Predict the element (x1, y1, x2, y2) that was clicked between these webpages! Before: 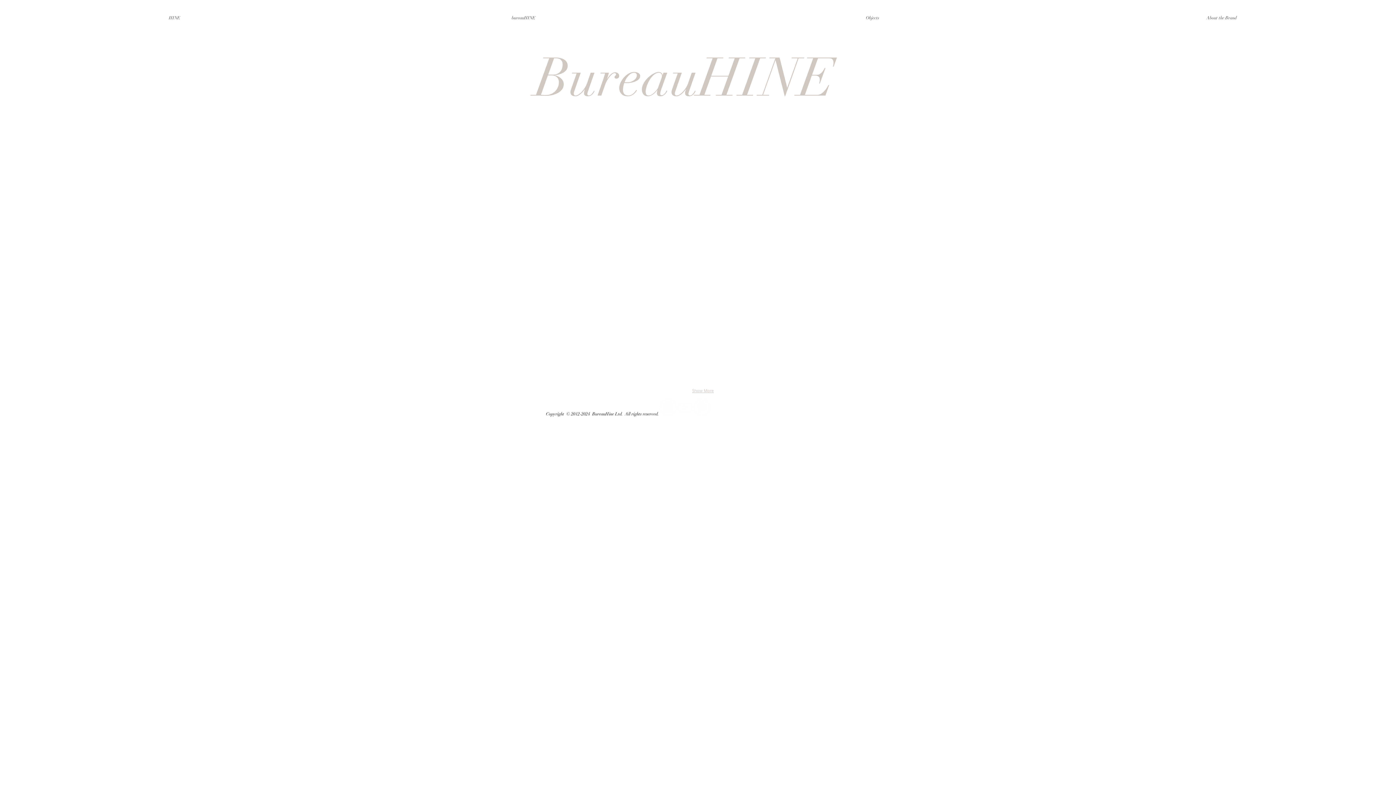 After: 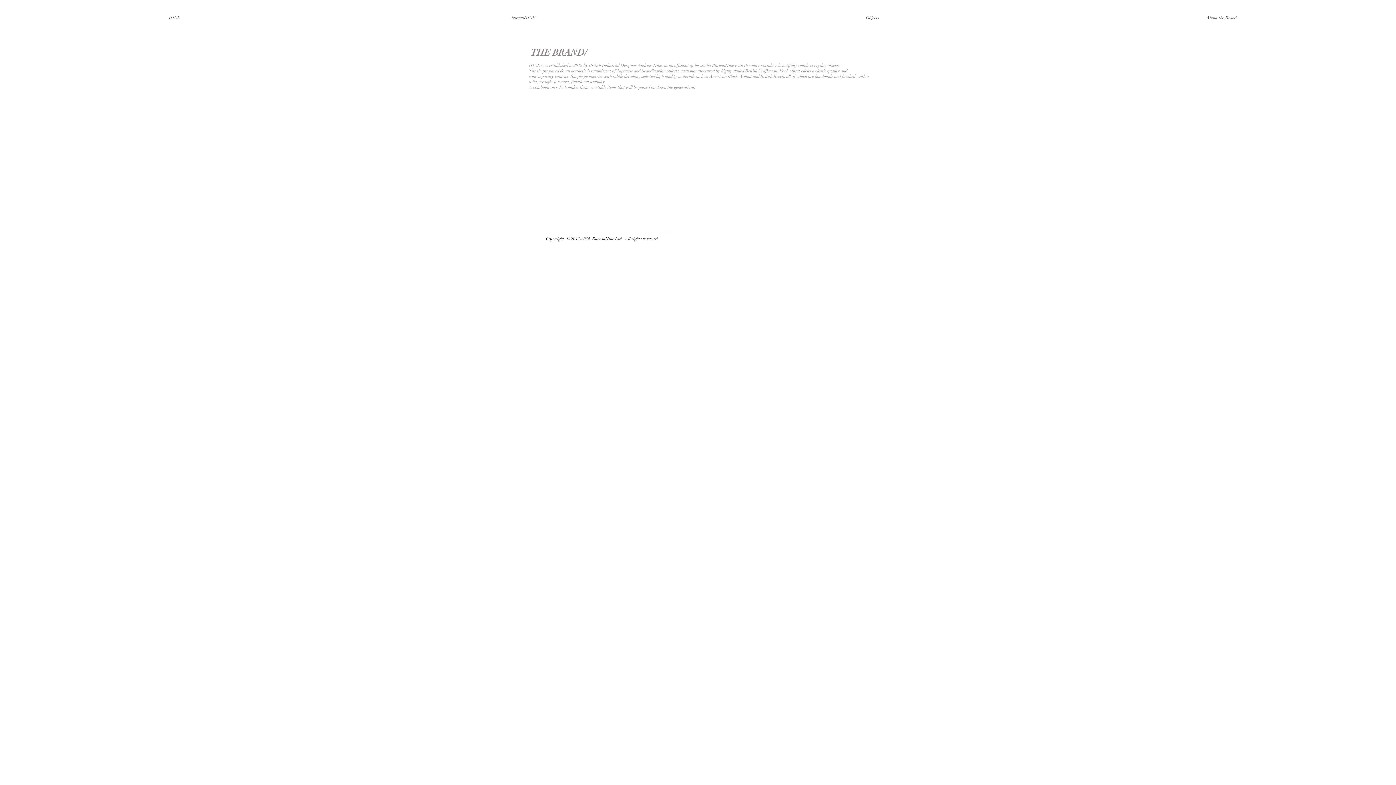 Action: bbox: (1047, 14, 1396, 20) label: About the Brand